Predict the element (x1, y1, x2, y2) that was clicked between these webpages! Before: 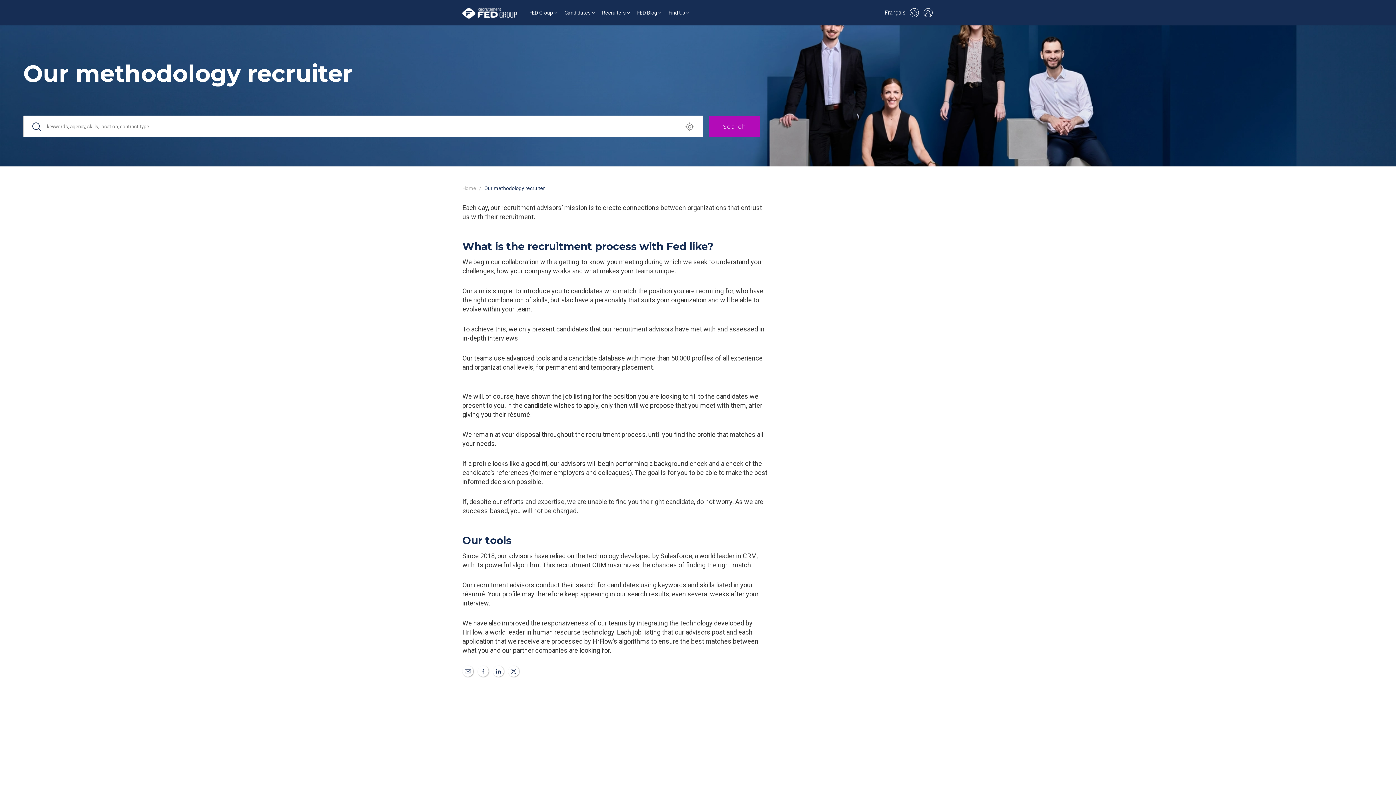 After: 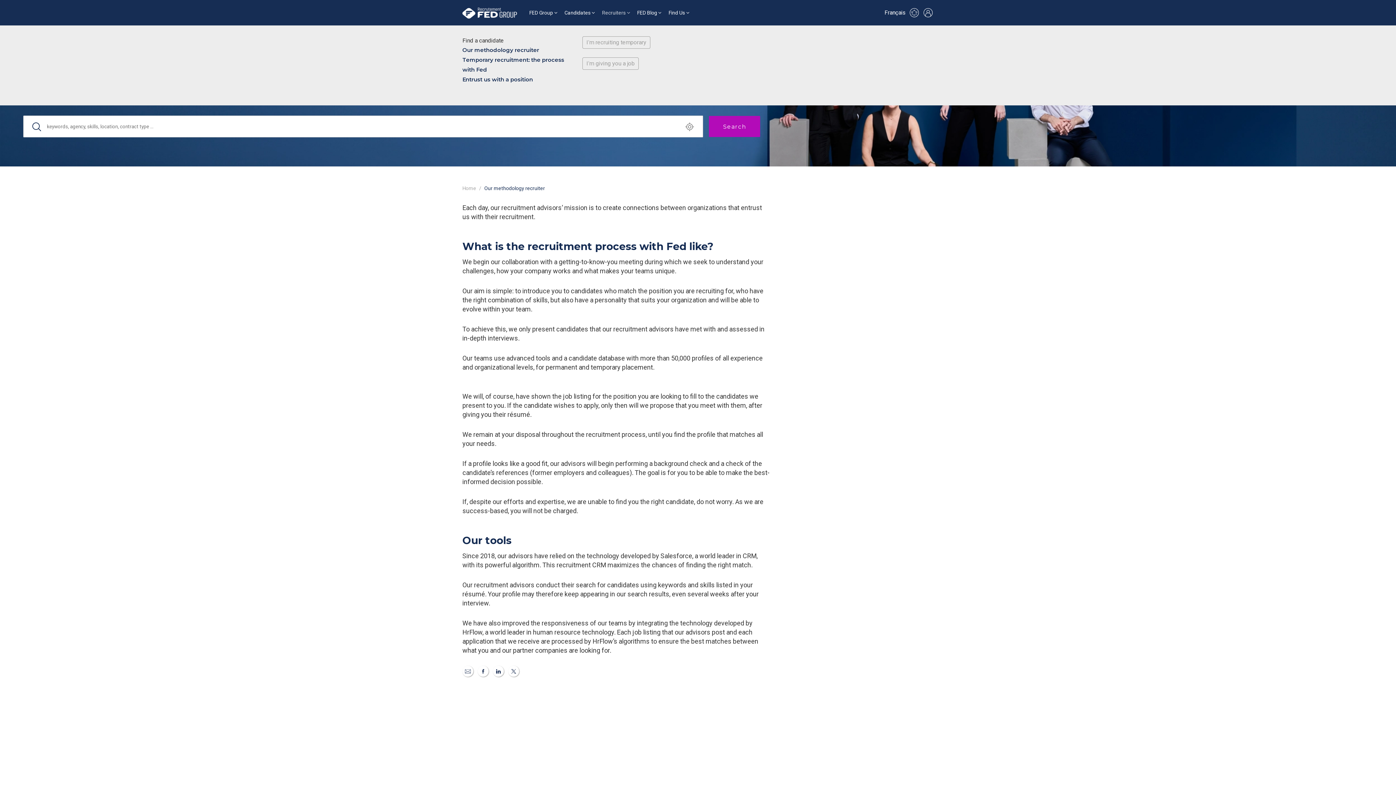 Action: bbox: (598, 0, 633, 25) label: Recruiters